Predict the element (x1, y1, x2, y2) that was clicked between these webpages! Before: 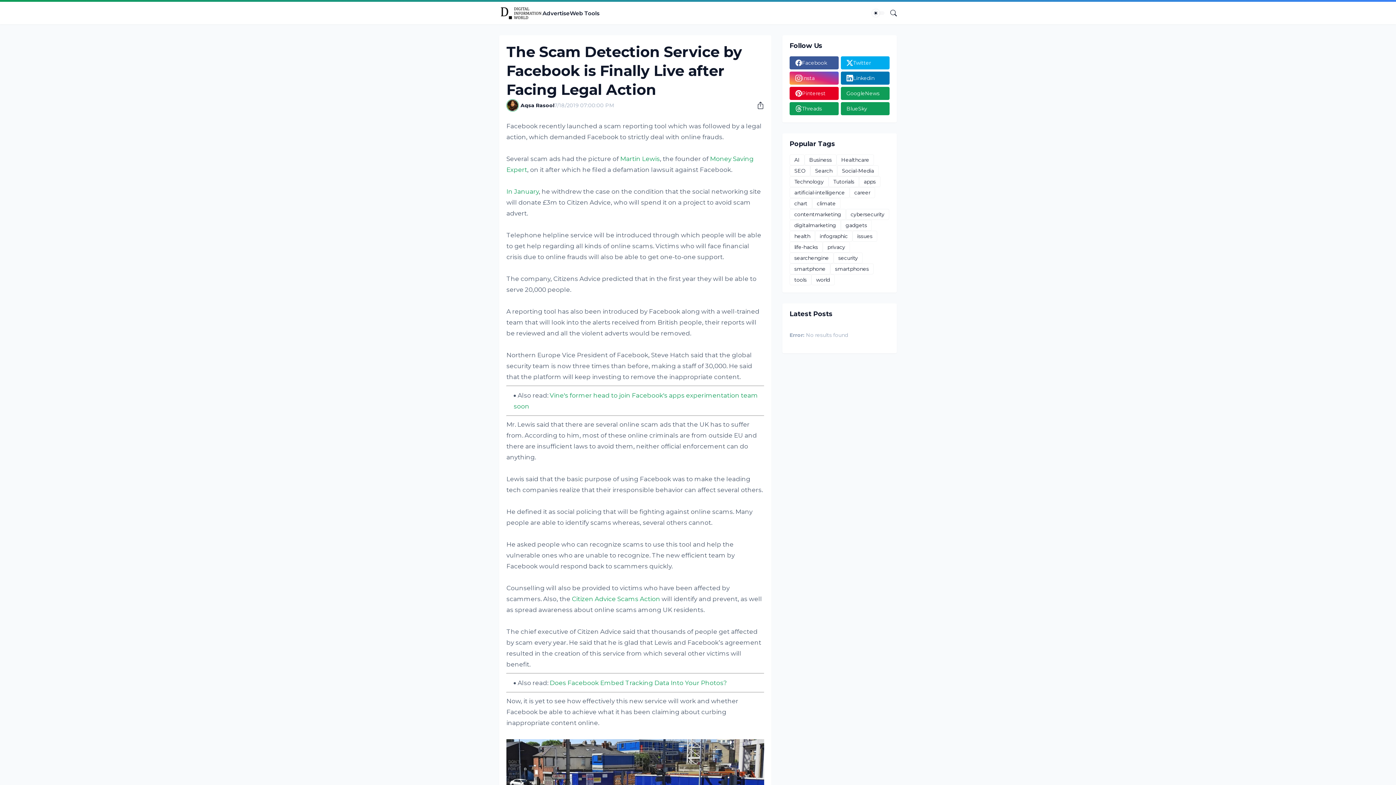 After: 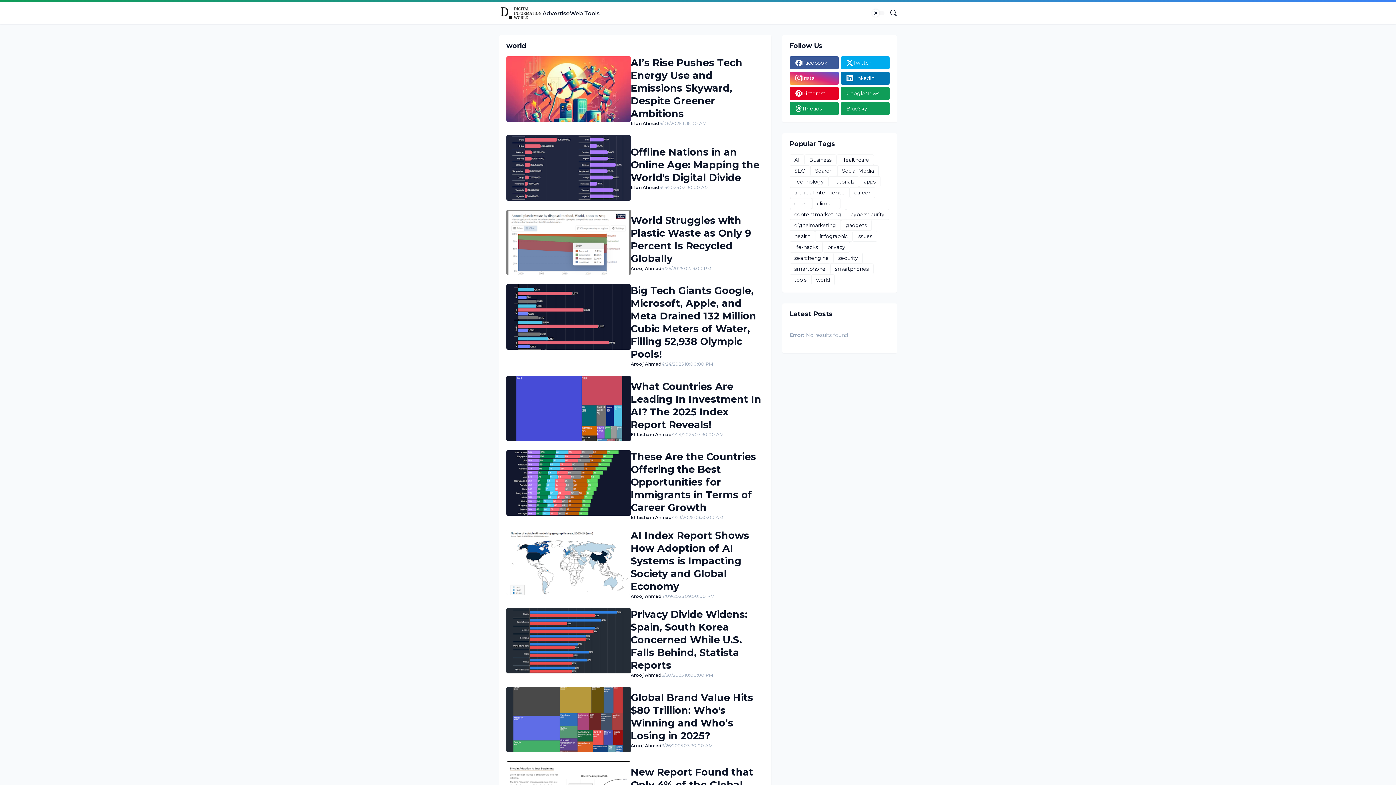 Action: bbox: (811, 274, 834, 285) label: world